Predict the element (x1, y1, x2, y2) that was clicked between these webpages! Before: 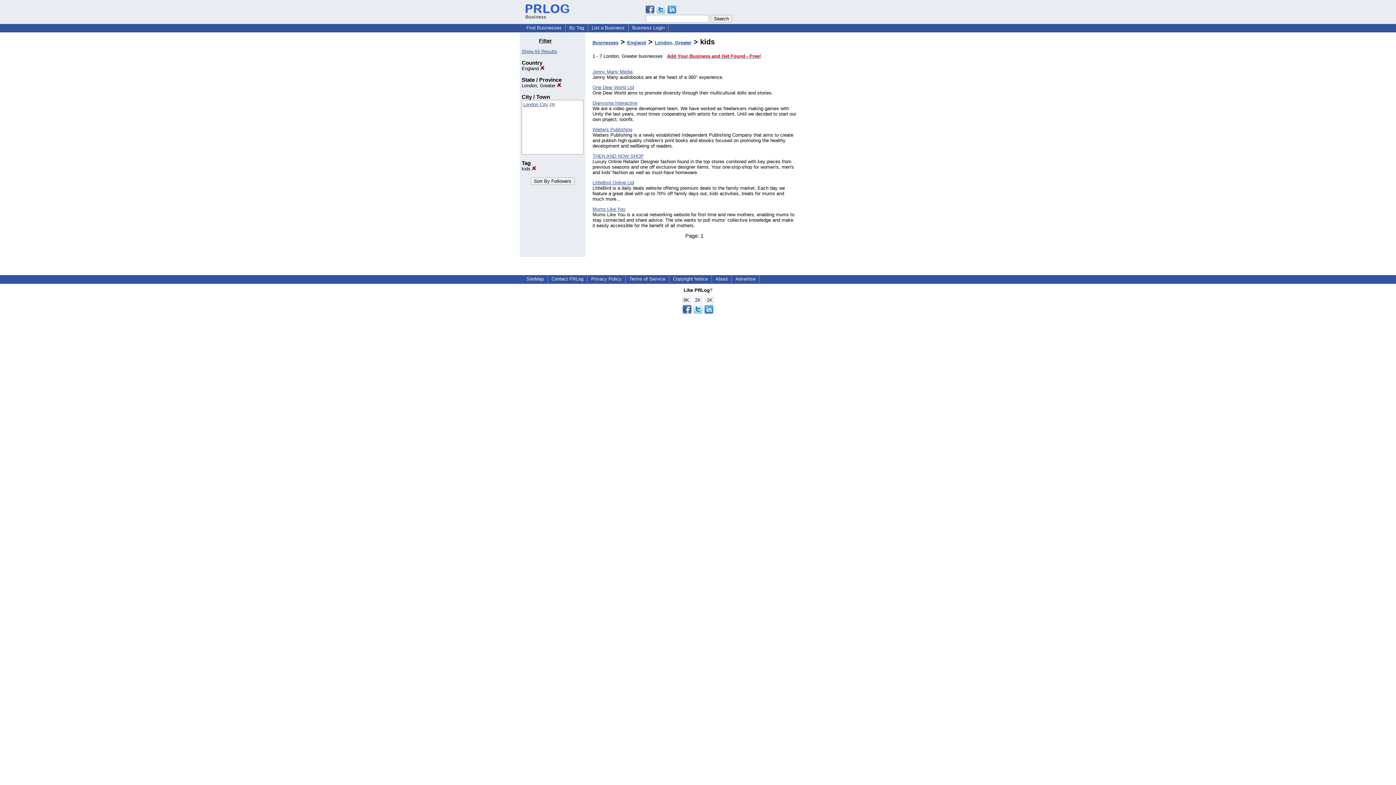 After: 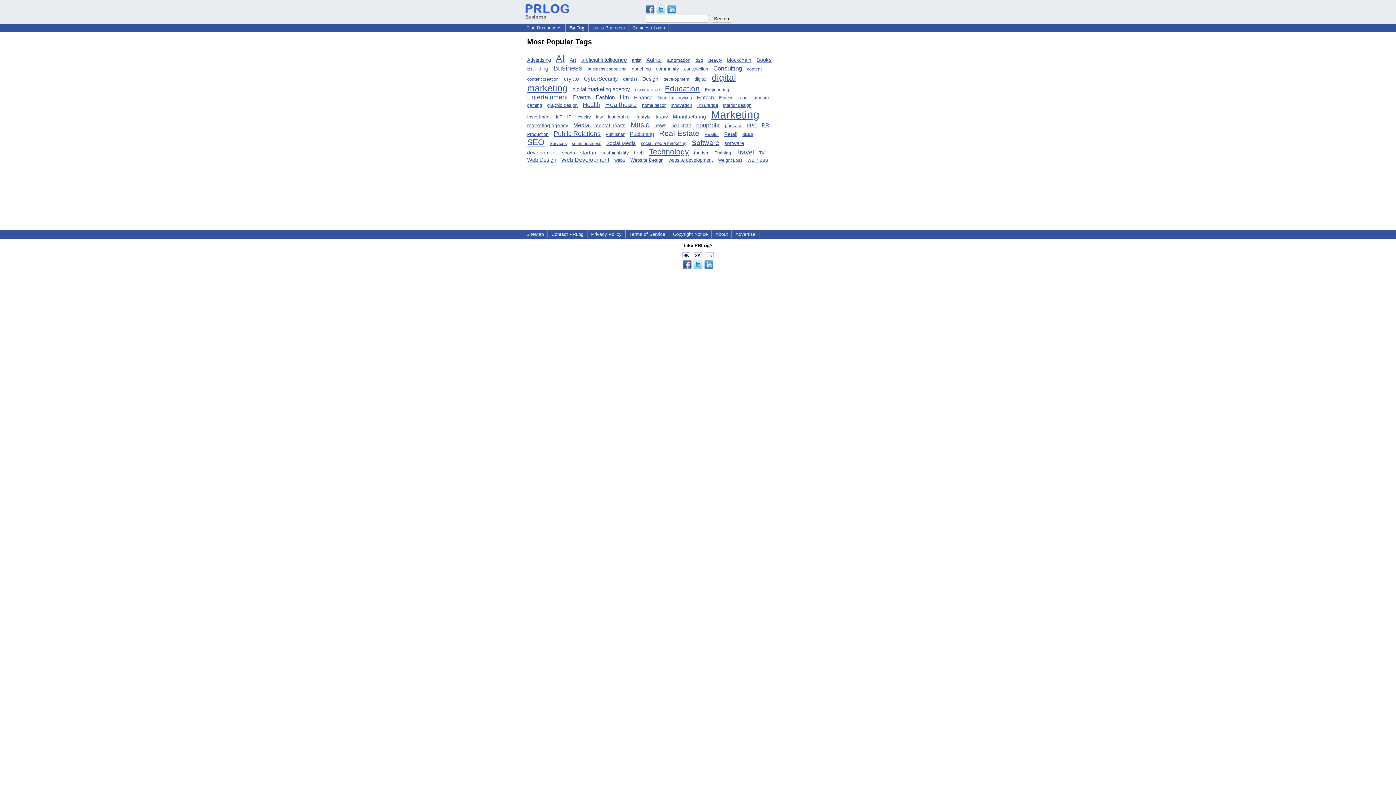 Action: label: By Tag bbox: (566, 24, 587, 30)